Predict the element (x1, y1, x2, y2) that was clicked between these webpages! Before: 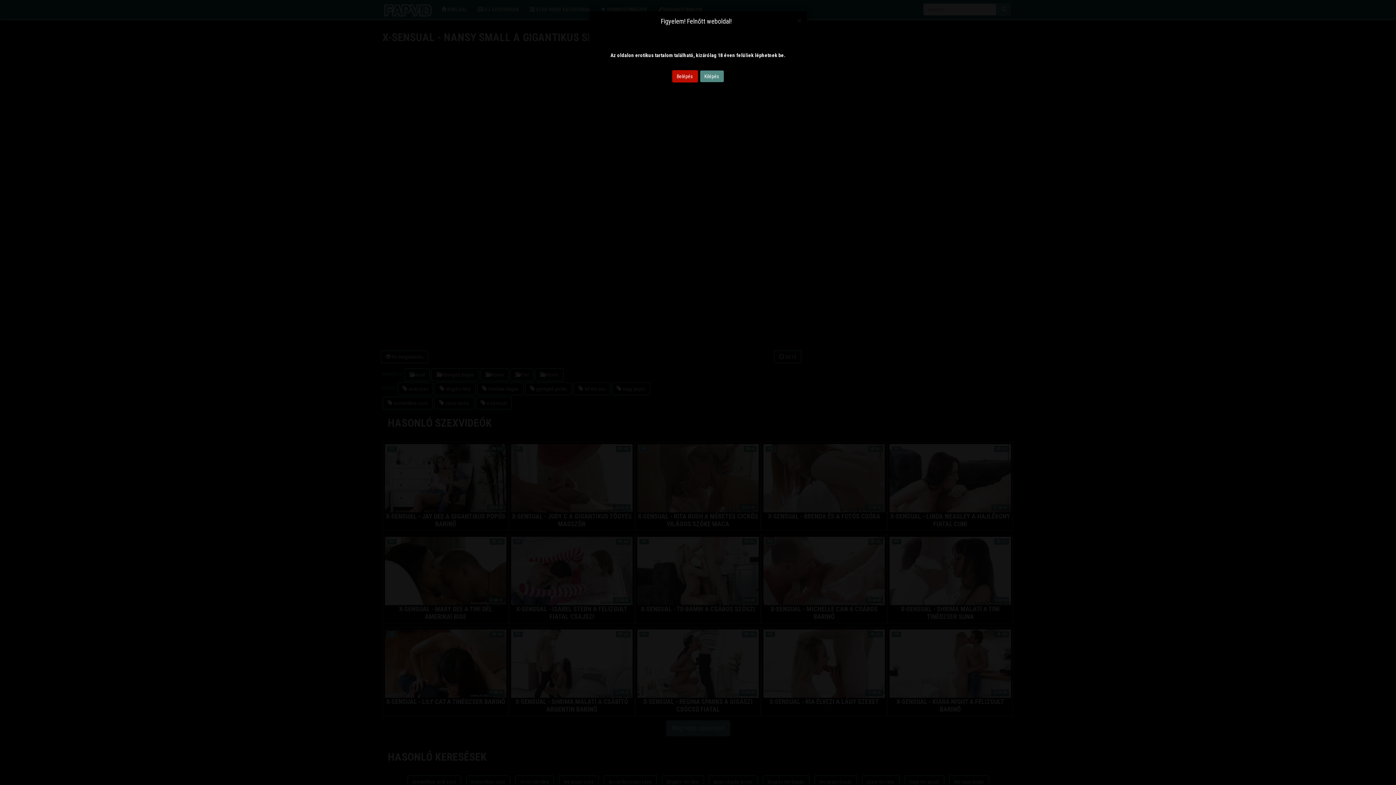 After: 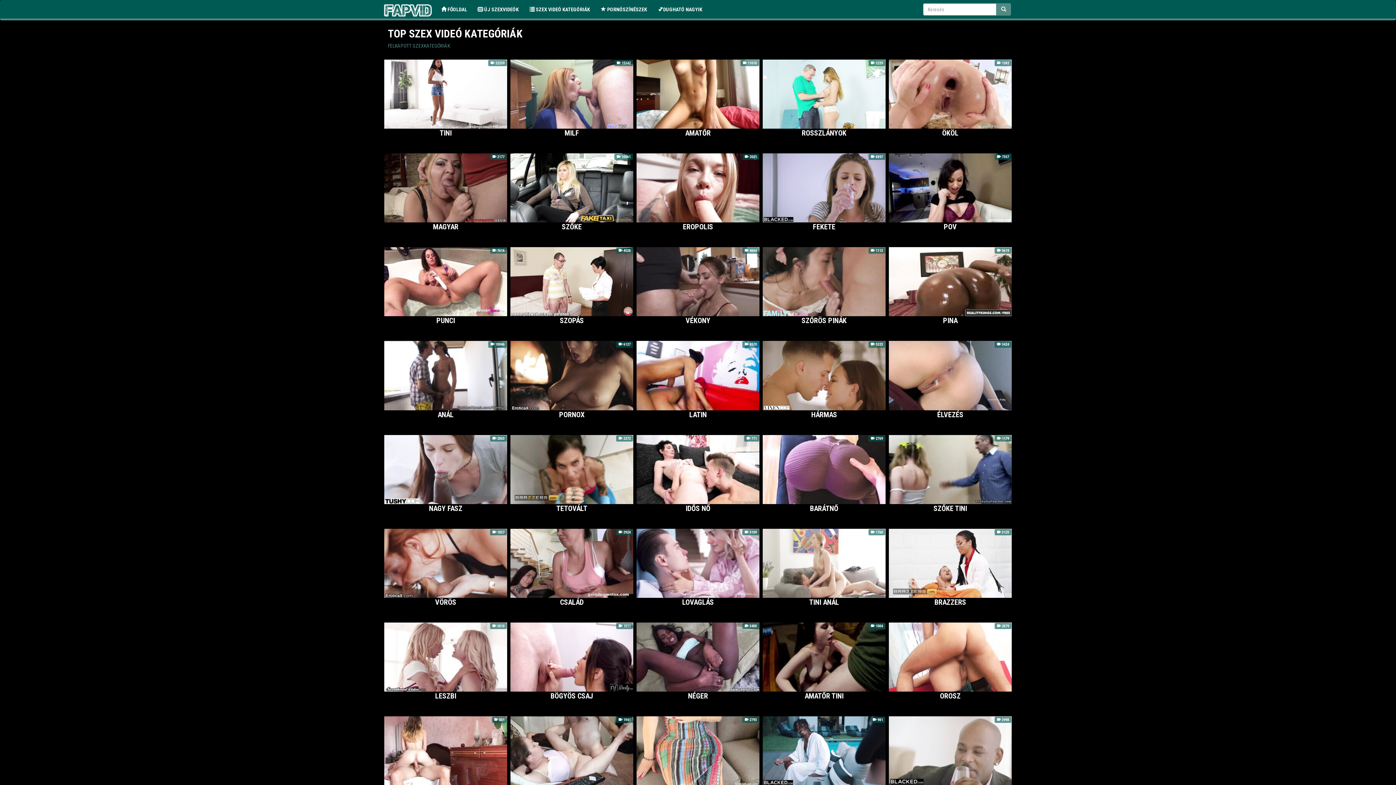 Action: label: Belépés bbox: (672, 70, 698, 82)